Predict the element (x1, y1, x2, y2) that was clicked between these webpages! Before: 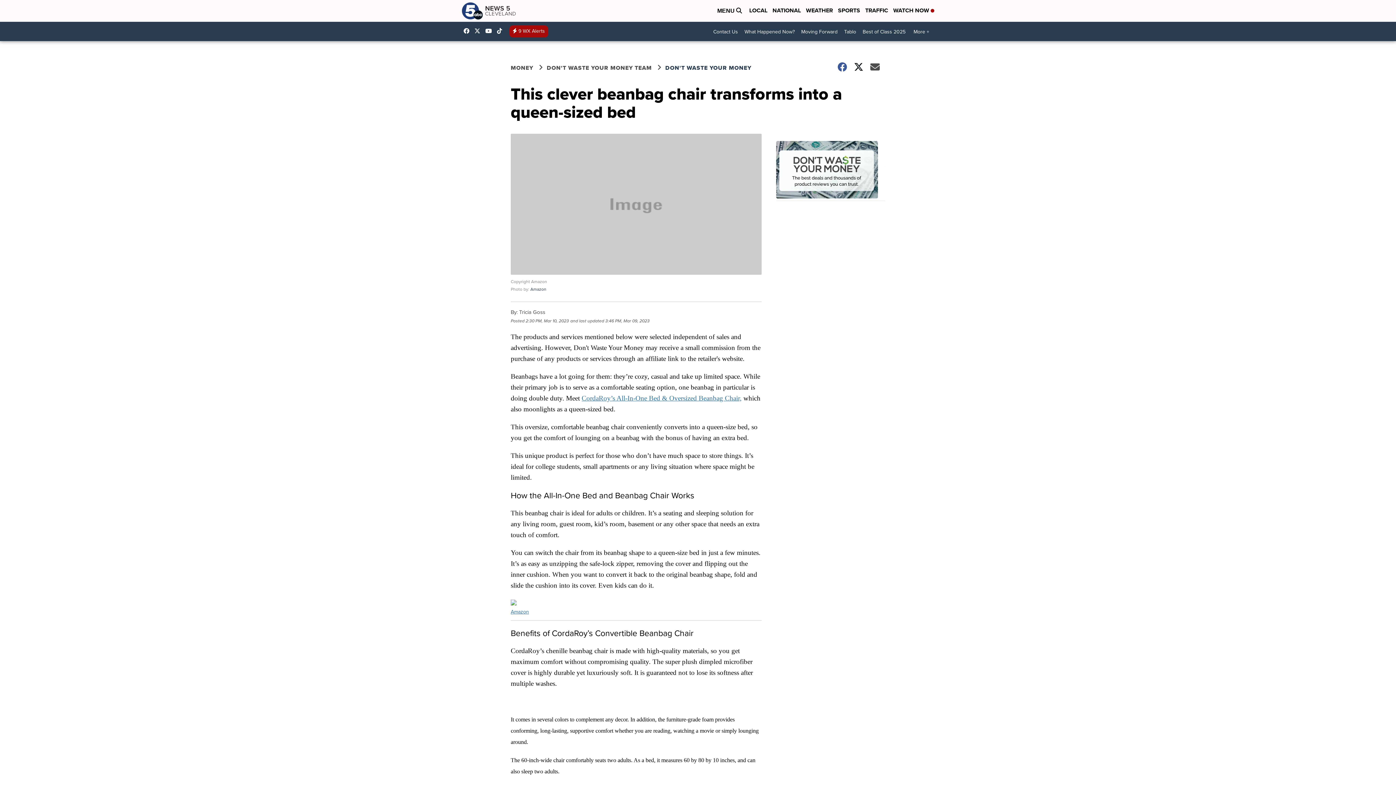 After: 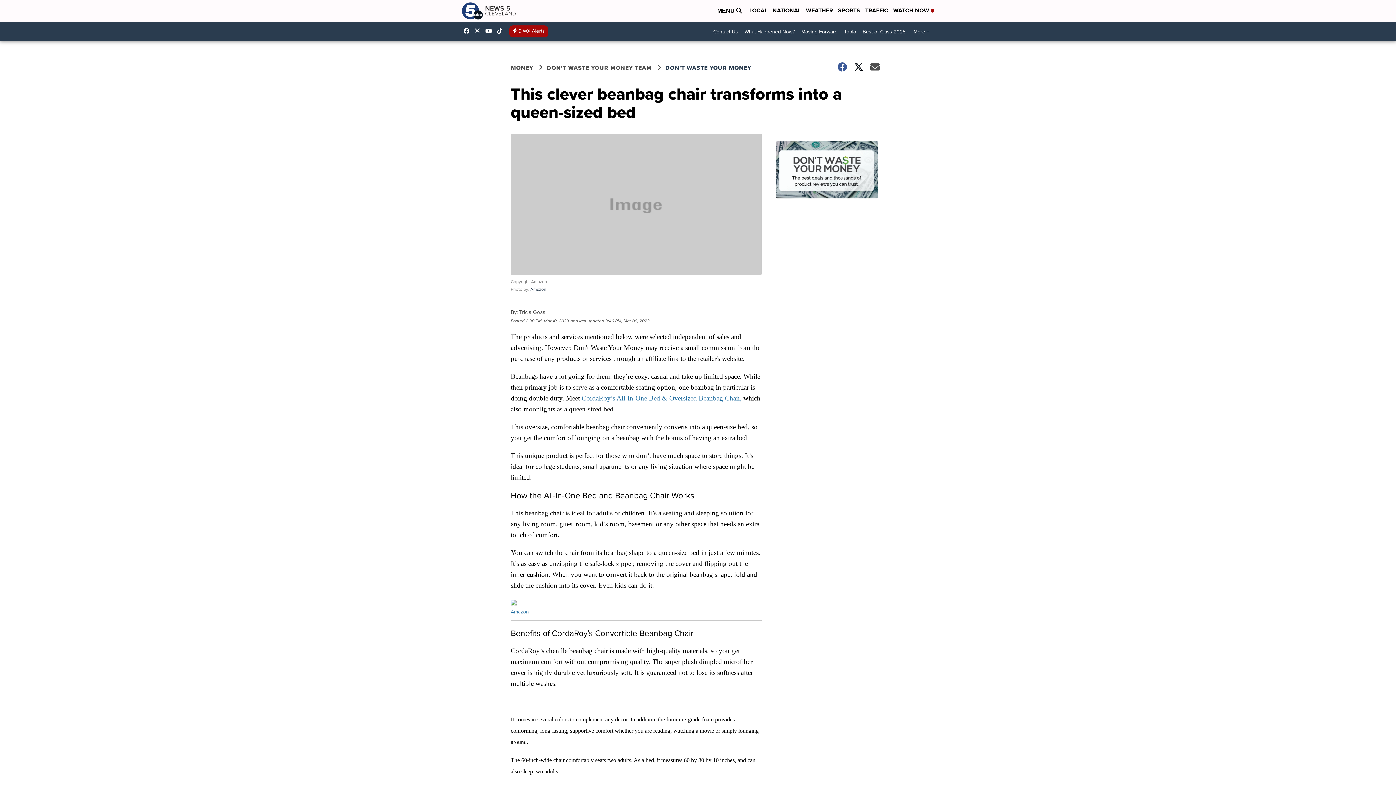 Action: label: Moving Forward bbox: (798, 25, 841, 38)